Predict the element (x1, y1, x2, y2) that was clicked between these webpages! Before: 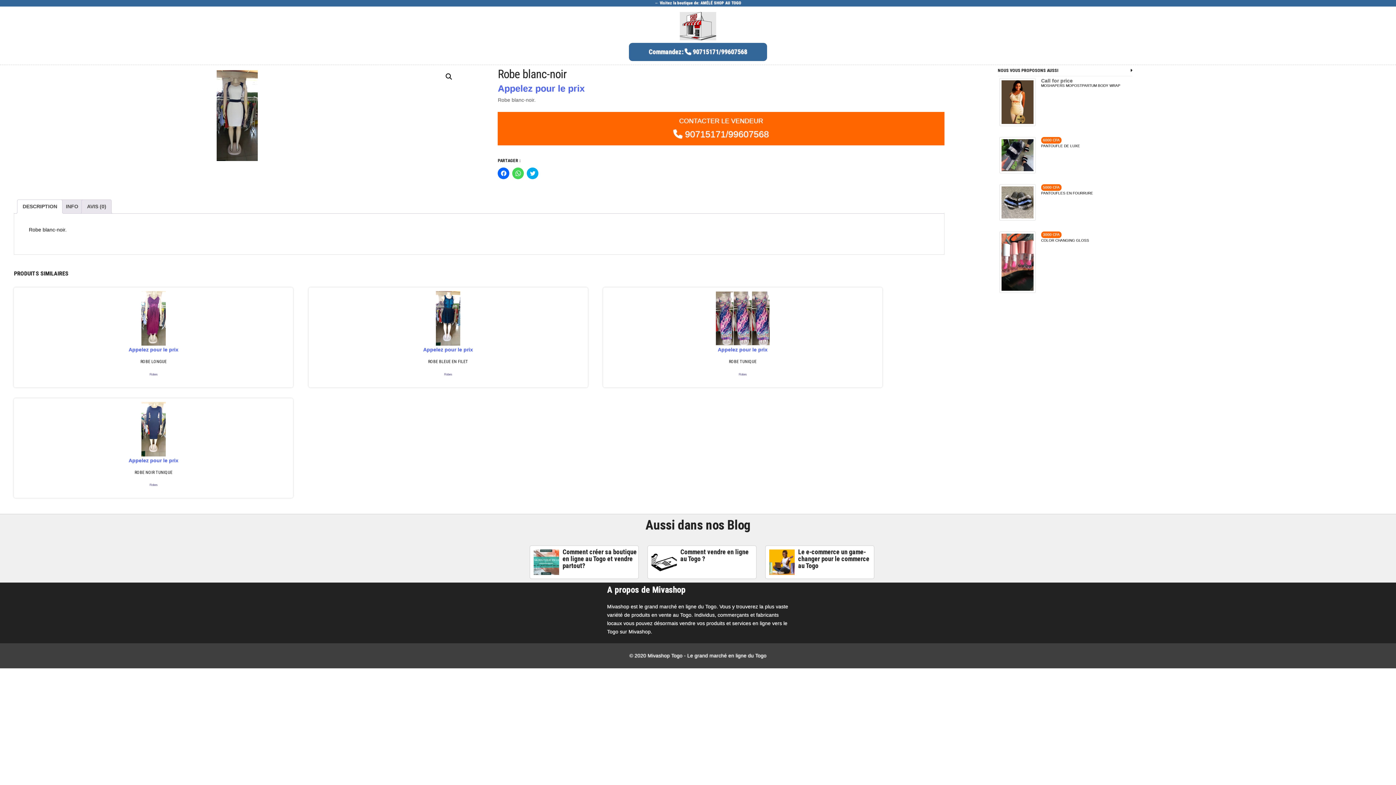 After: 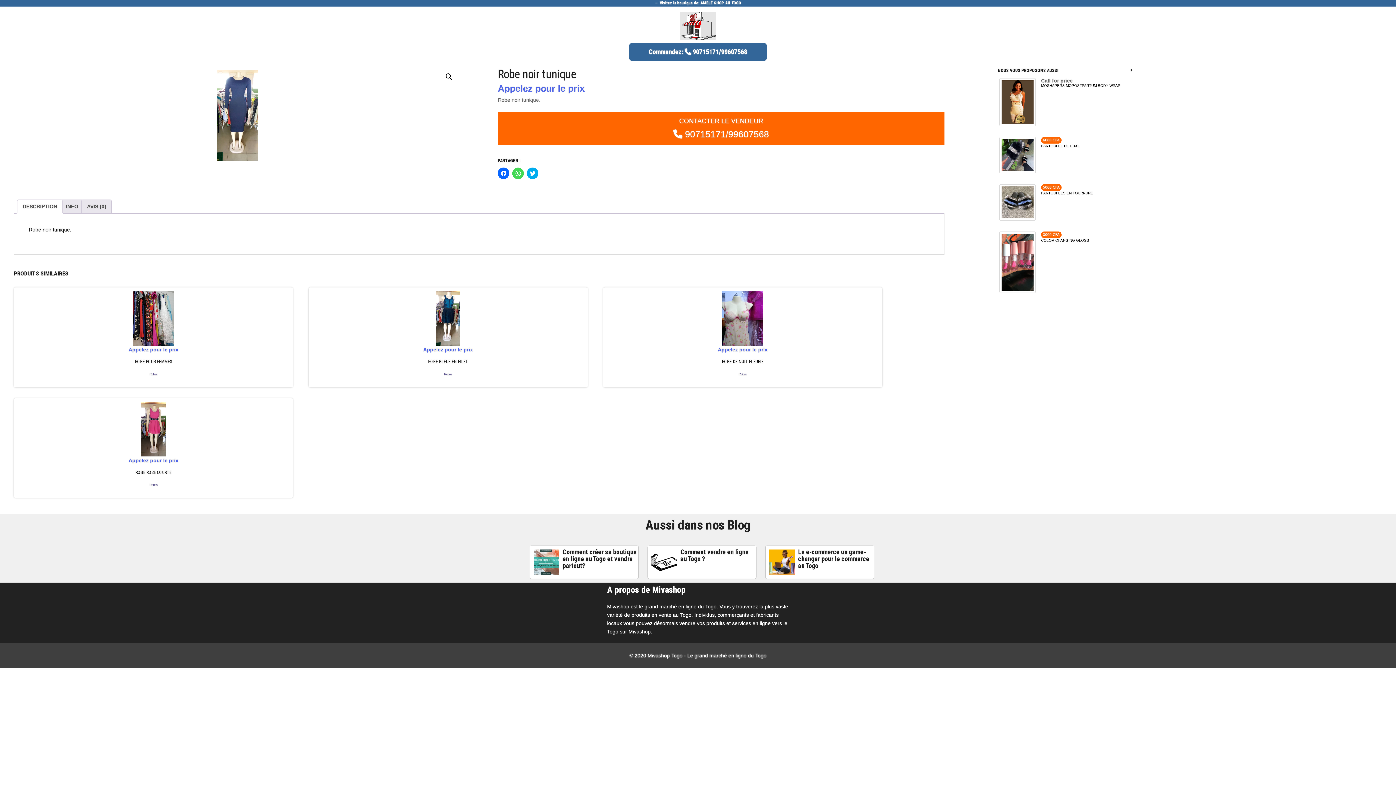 Action: bbox: (21, 402, 285, 481) label: Appelez pour le prix
ROBE NOIR TUNIQUE